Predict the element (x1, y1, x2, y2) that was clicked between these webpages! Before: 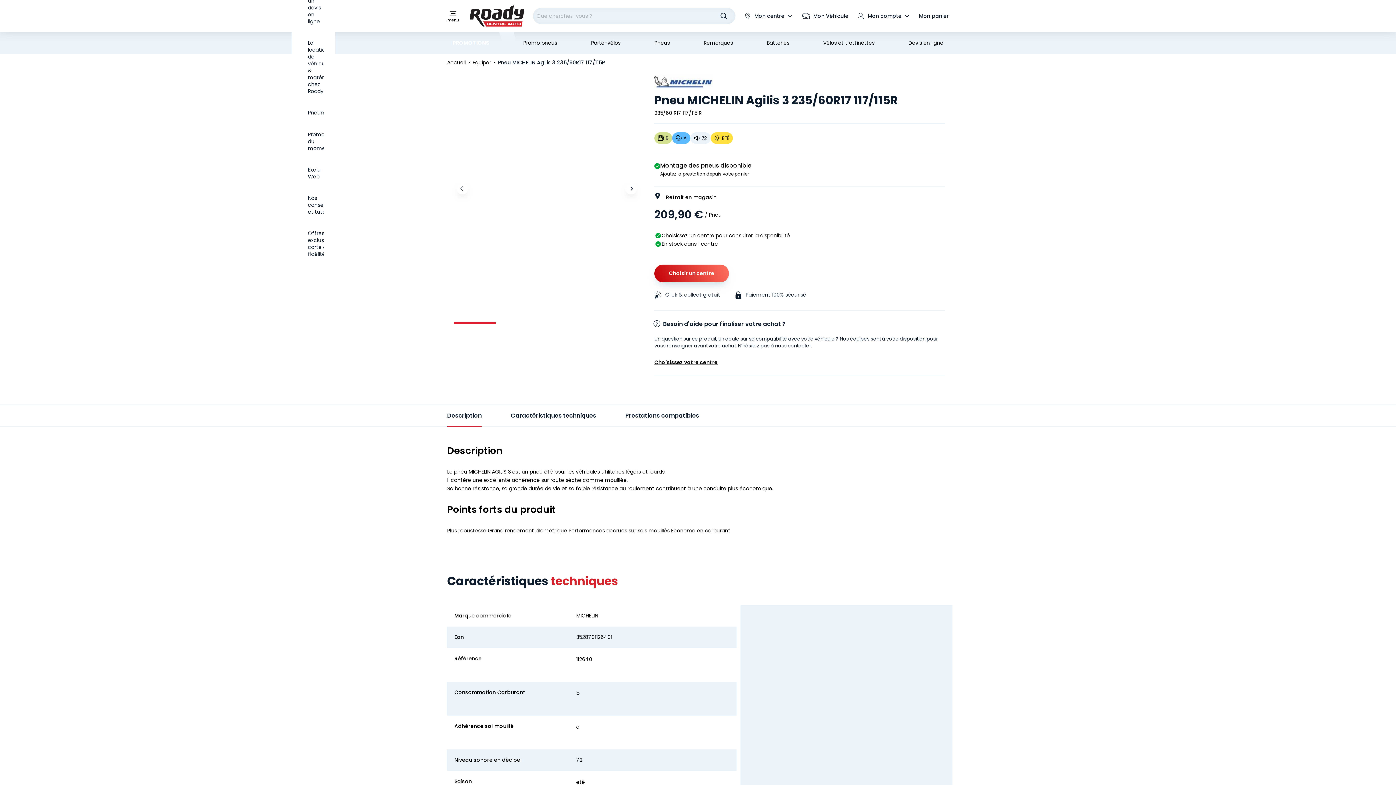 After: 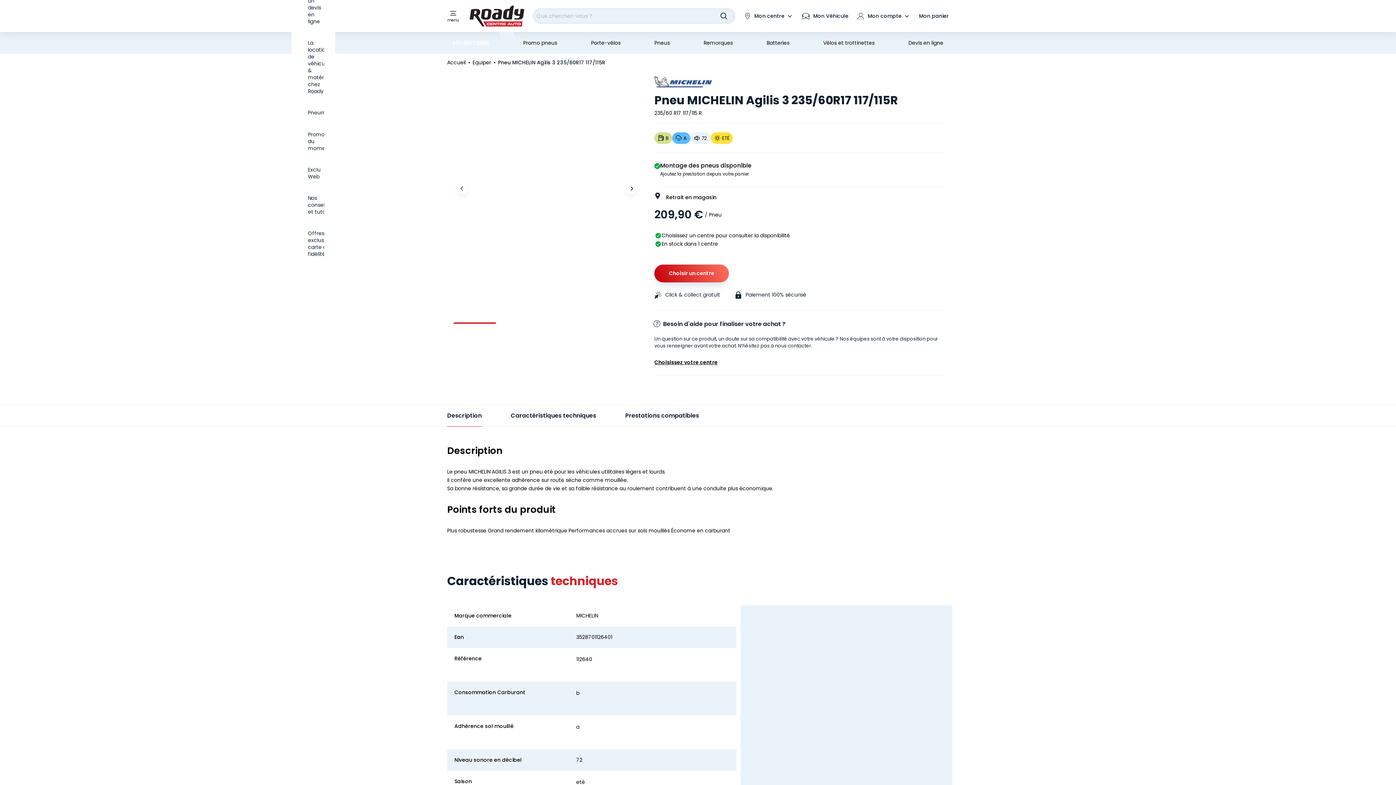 Action: label: Description bbox: (447, 404, 481, 426)